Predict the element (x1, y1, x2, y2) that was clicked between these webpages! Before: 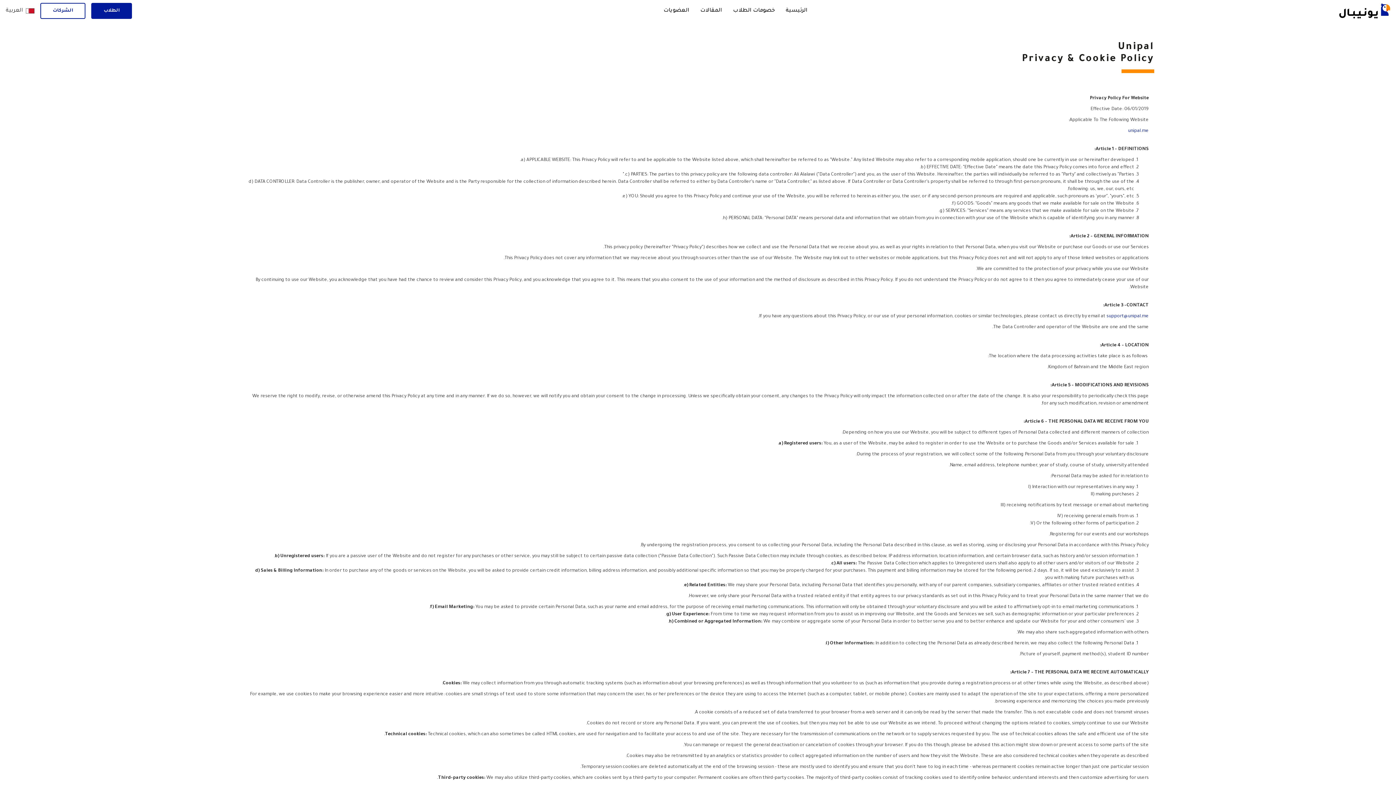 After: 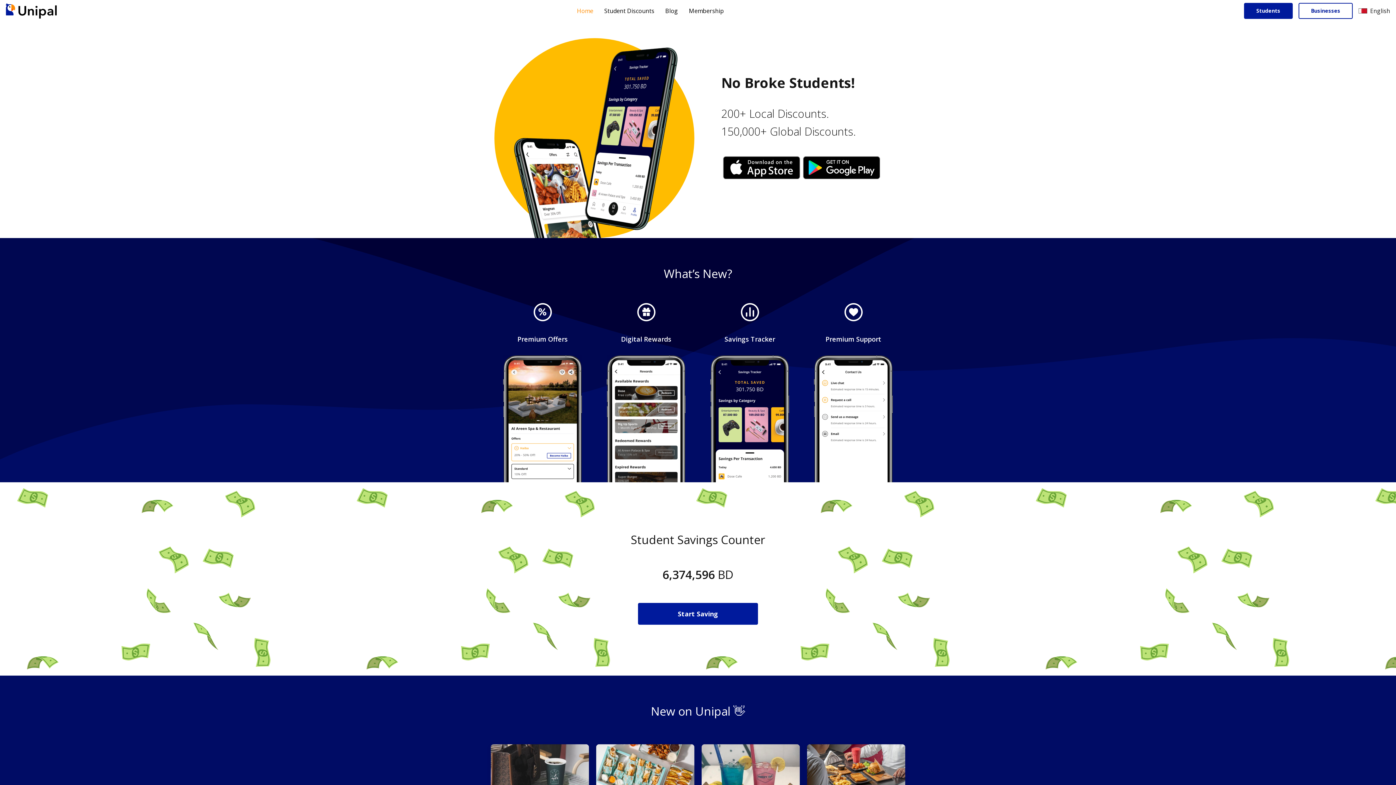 Action: label: unipal.me bbox: (1128, 128, 1149, 133)